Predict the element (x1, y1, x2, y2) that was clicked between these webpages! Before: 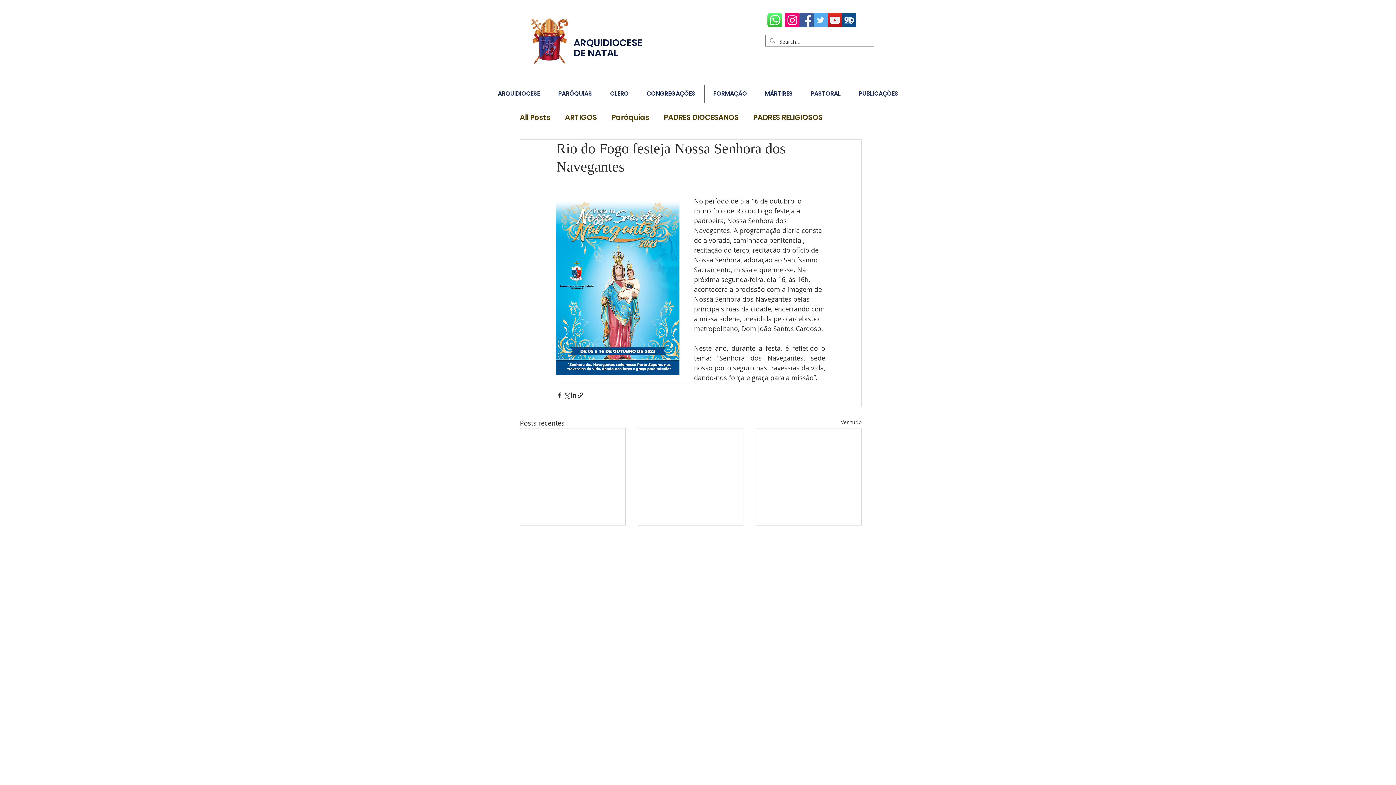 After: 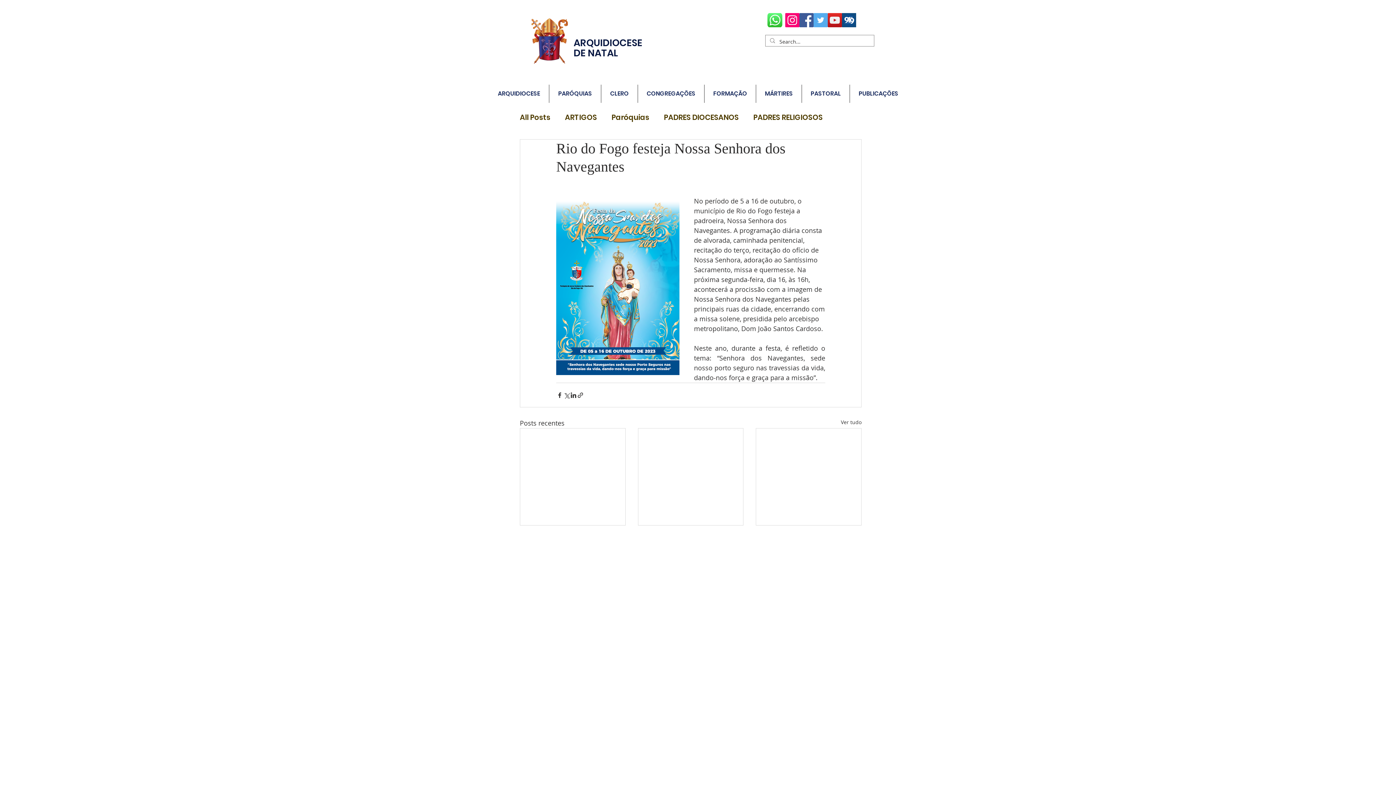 Action: bbox: (756, 84, 801, 102) label: MÁRTIRES